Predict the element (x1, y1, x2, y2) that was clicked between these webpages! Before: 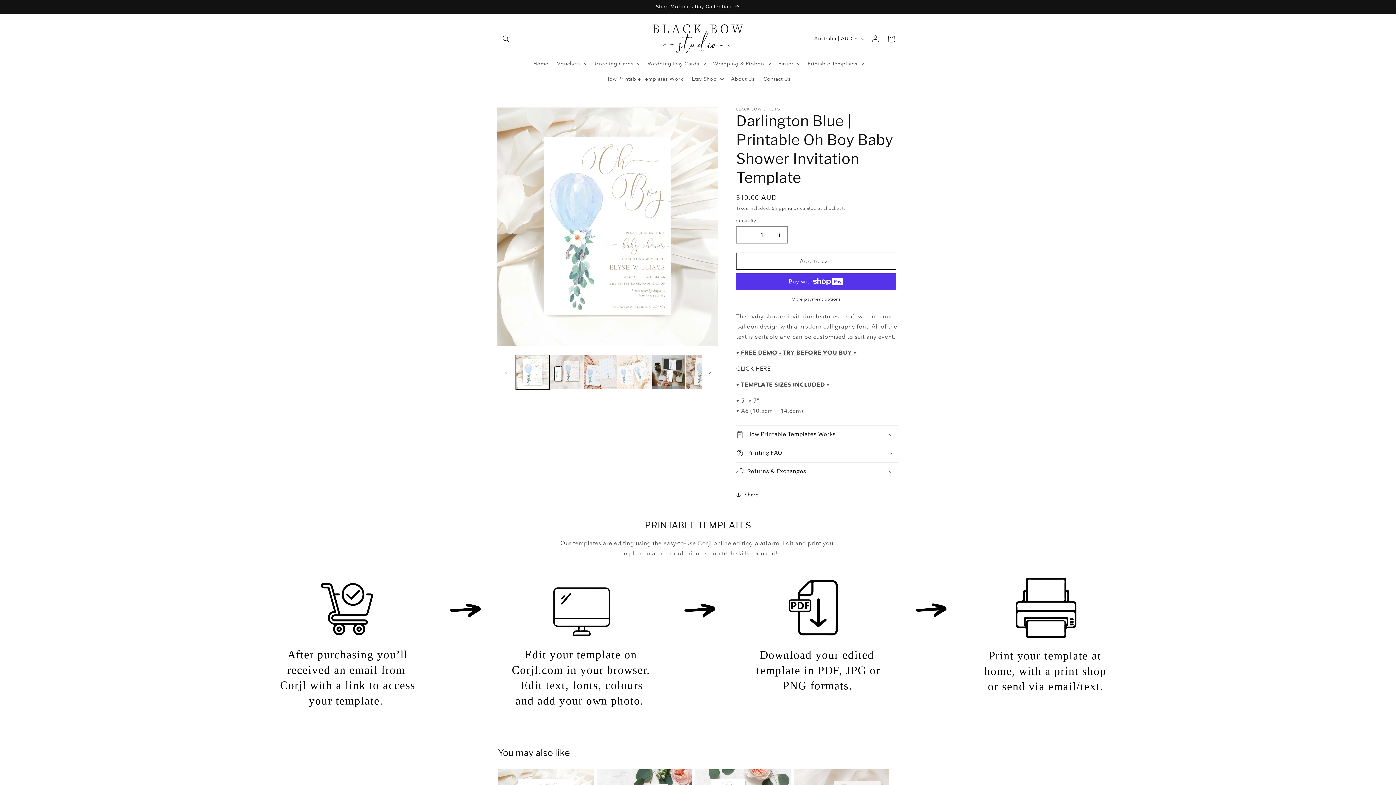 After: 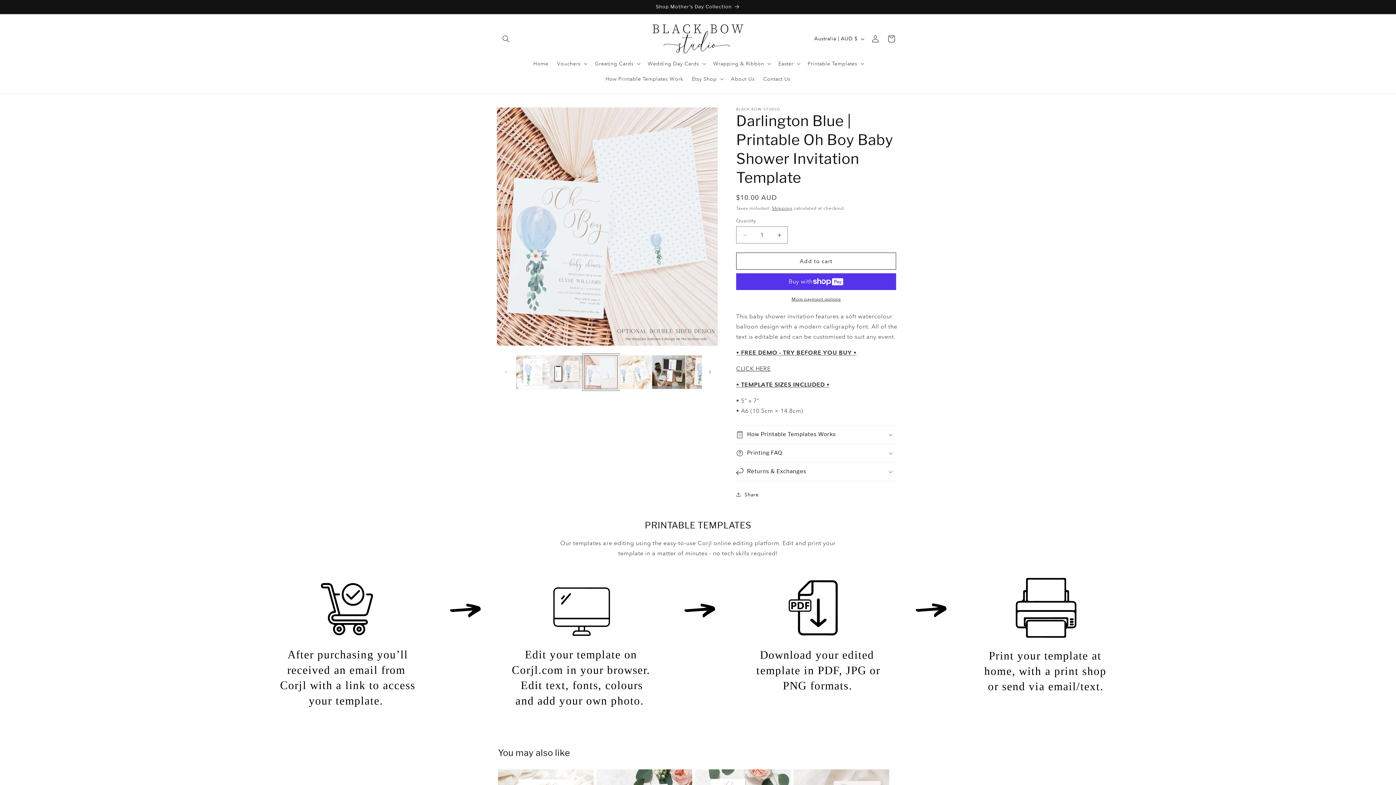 Action: bbox: (583, 355, 617, 389) label: Load image 3 in gallery view